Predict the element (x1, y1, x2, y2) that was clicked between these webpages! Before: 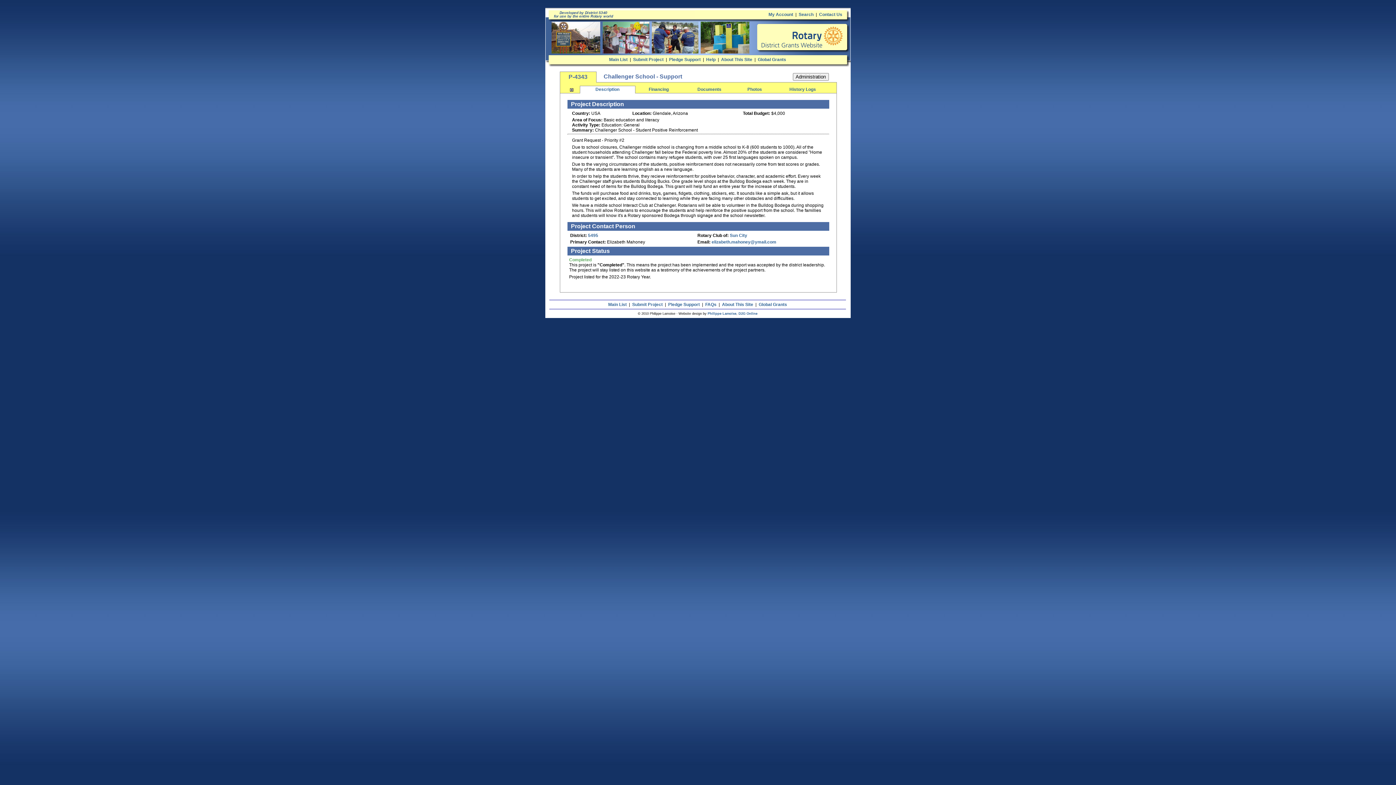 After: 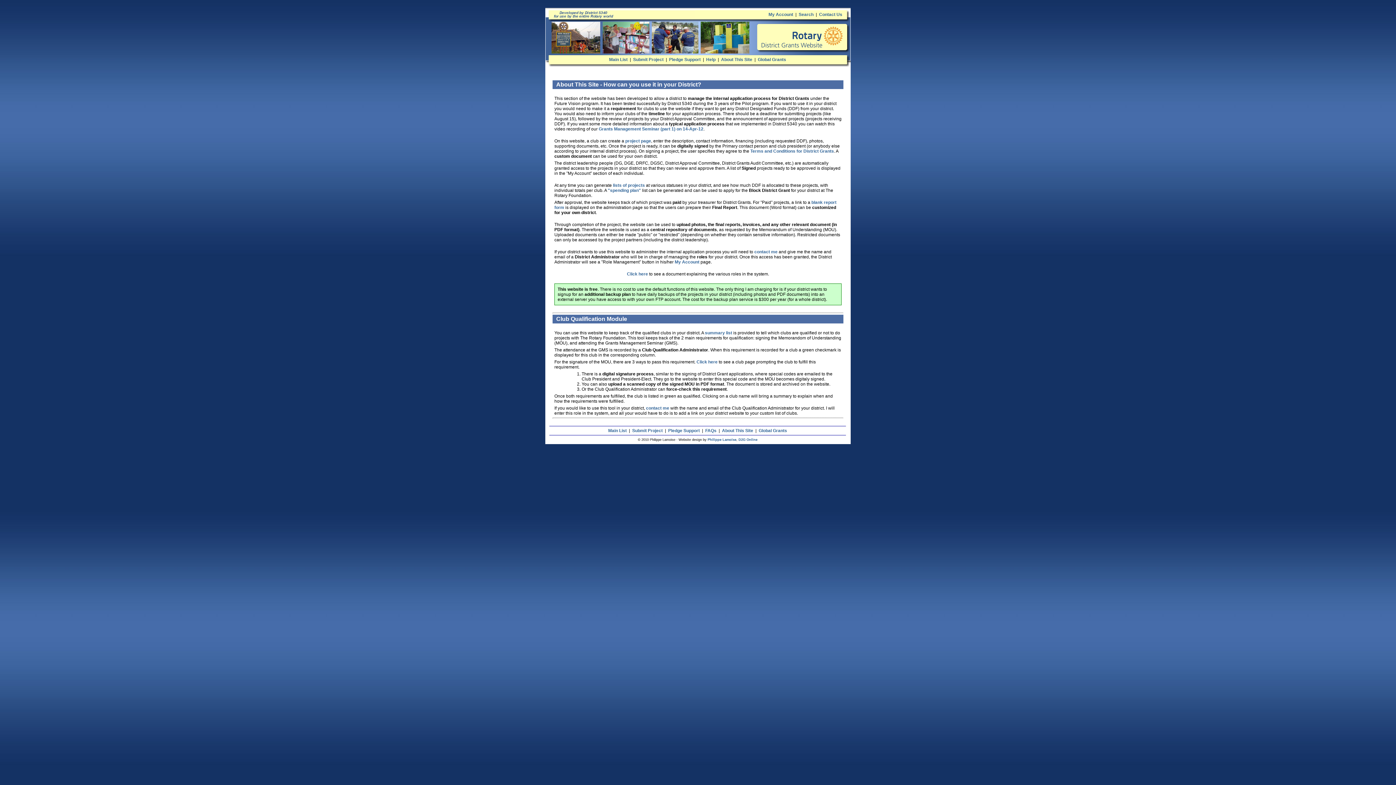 Action: bbox: (721, 57, 752, 62) label: About This Site